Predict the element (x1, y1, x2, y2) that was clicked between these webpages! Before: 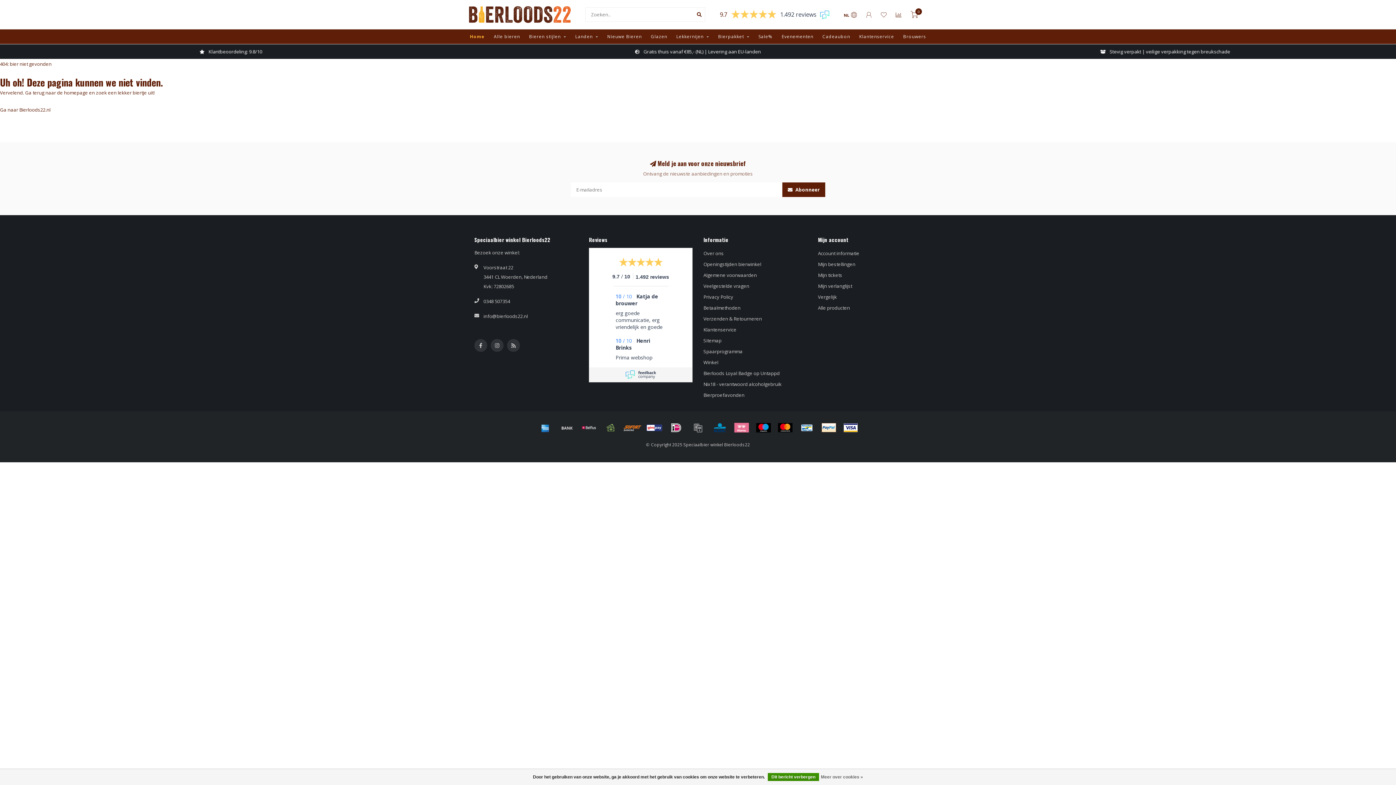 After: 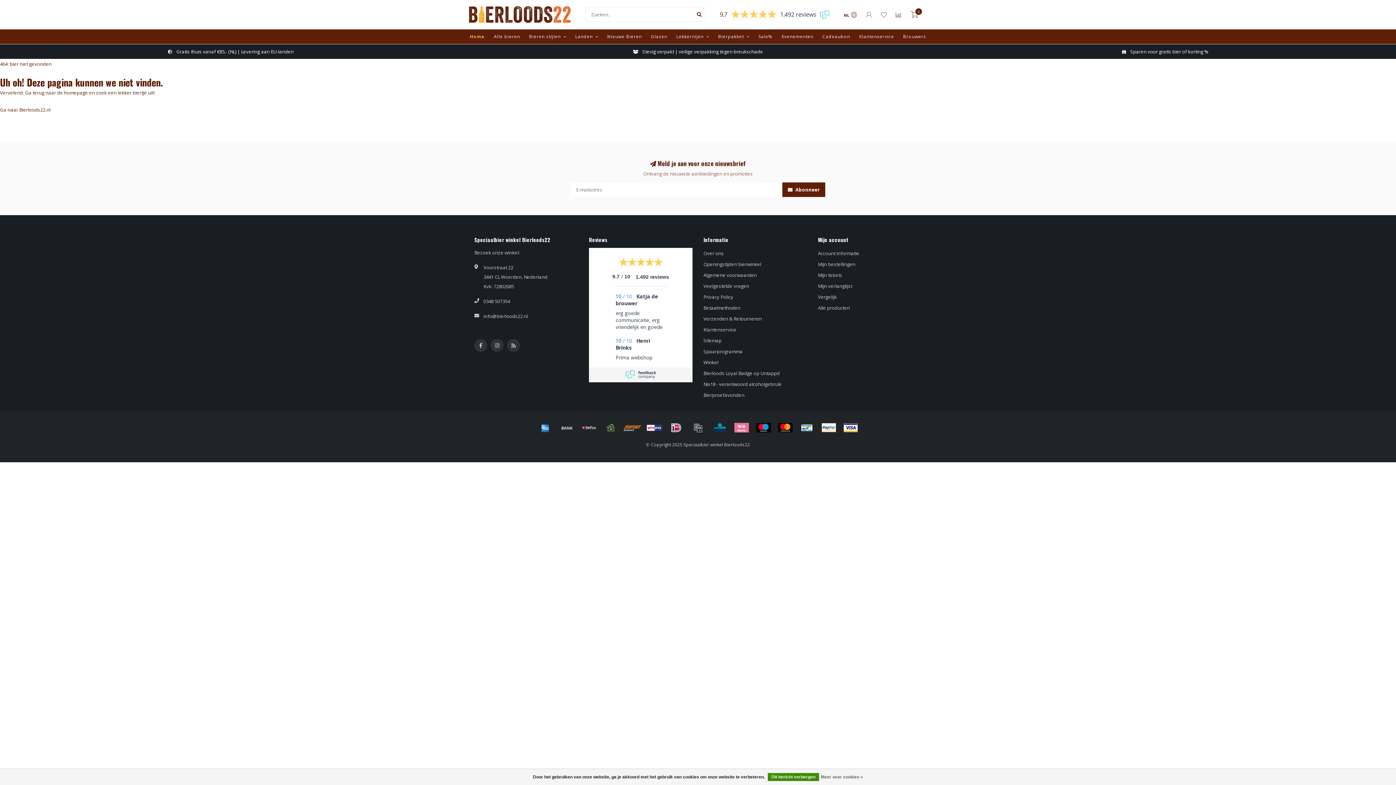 Action: bbox: (732, 422, 750, 433)